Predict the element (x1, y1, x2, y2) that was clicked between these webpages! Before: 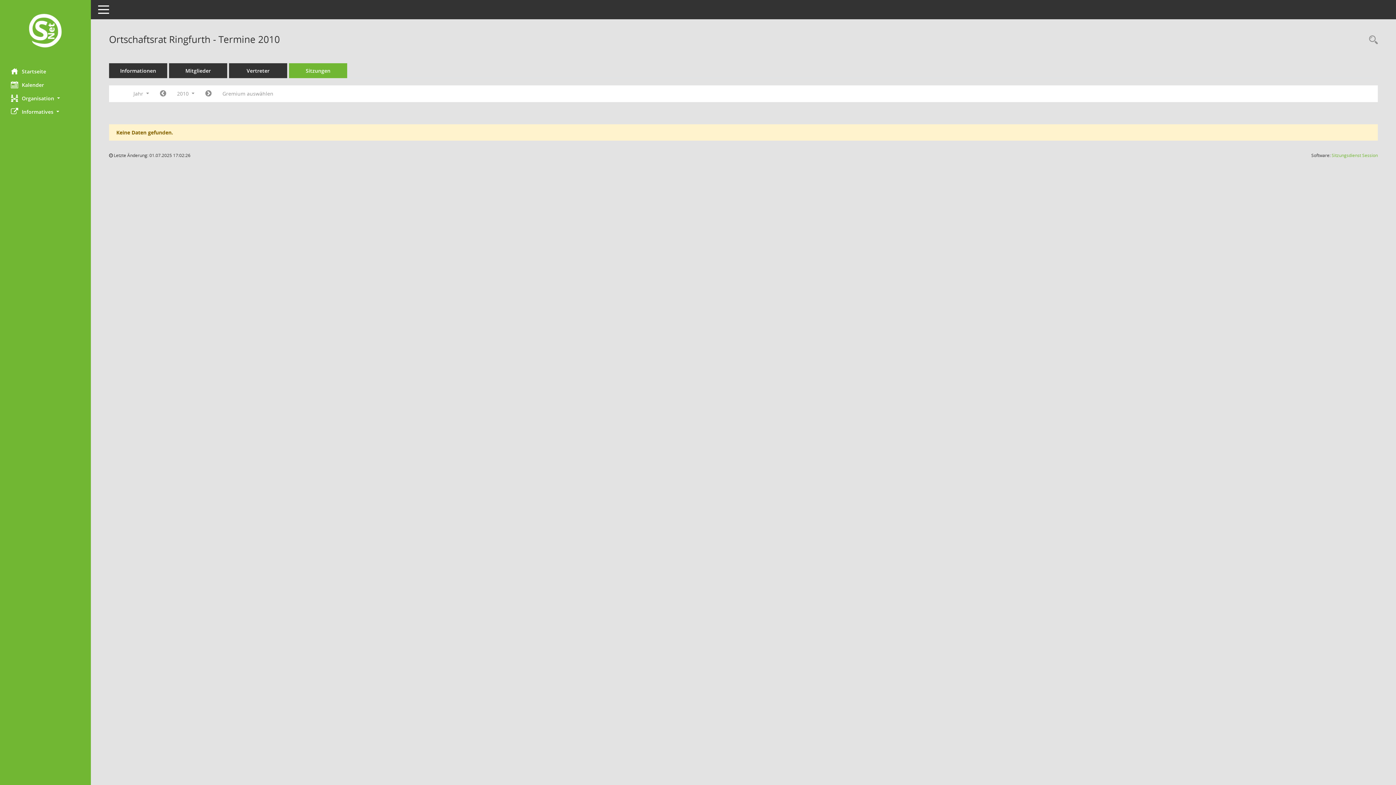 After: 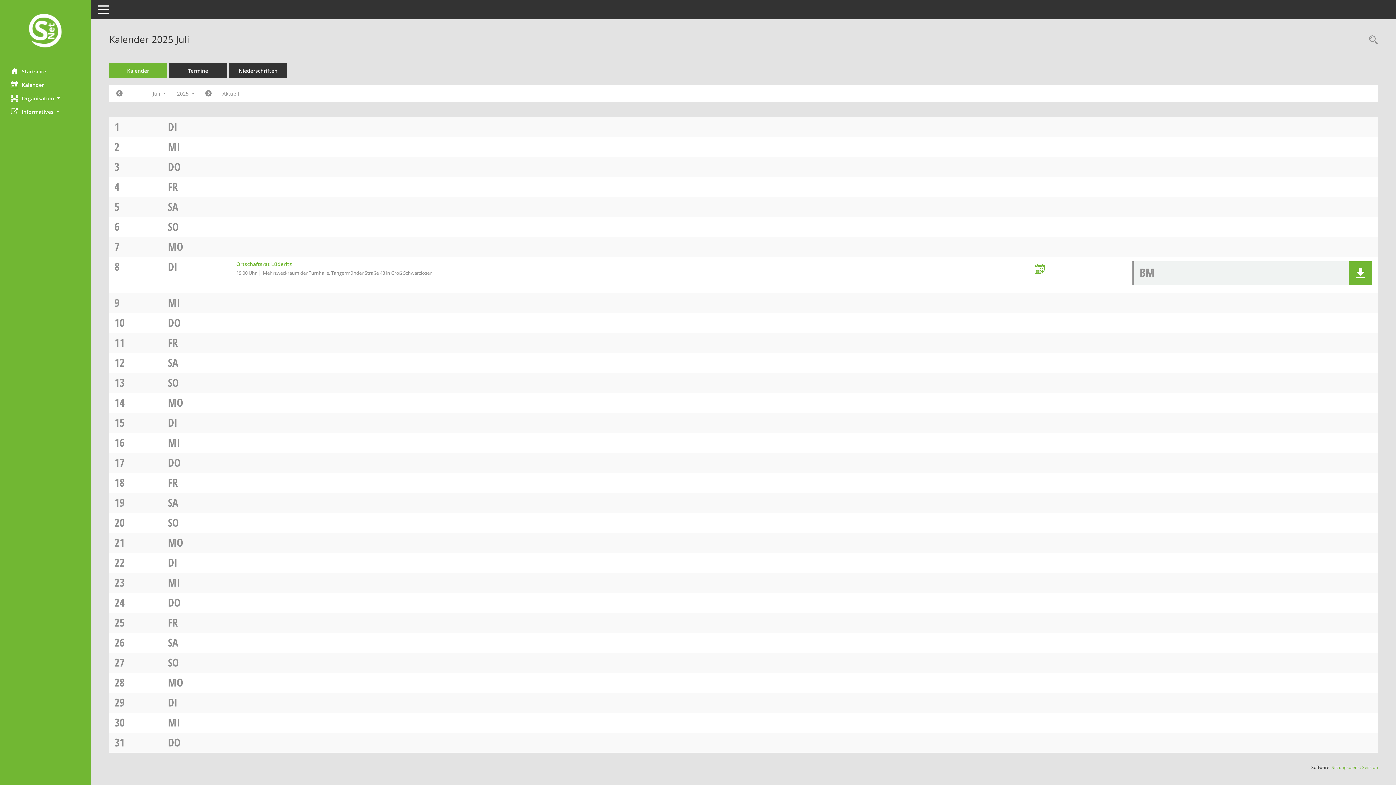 Action: bbox: (0, 78, 90, 91) label: Diese Seite enthält eine kalendarische Übersicht der Sitzungstermine für einen Monat.